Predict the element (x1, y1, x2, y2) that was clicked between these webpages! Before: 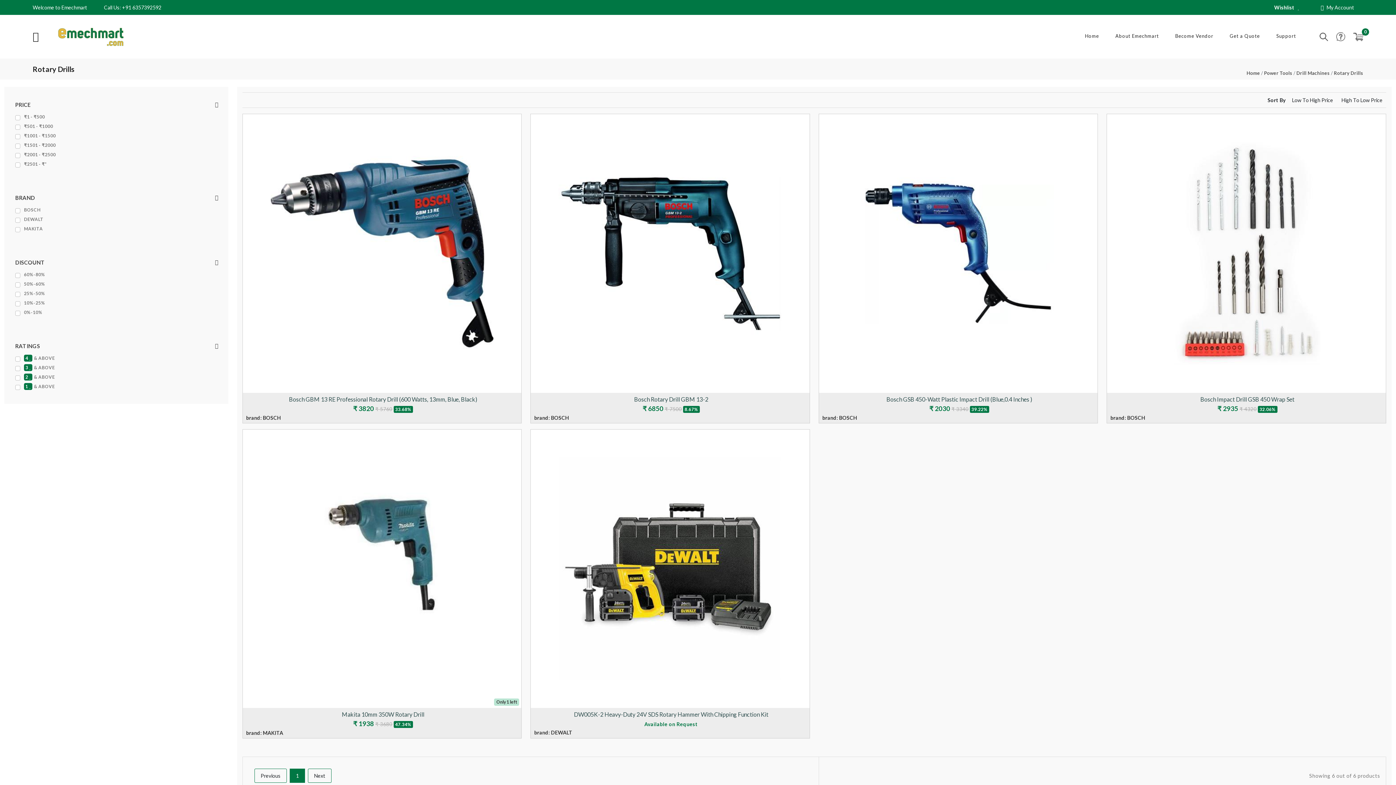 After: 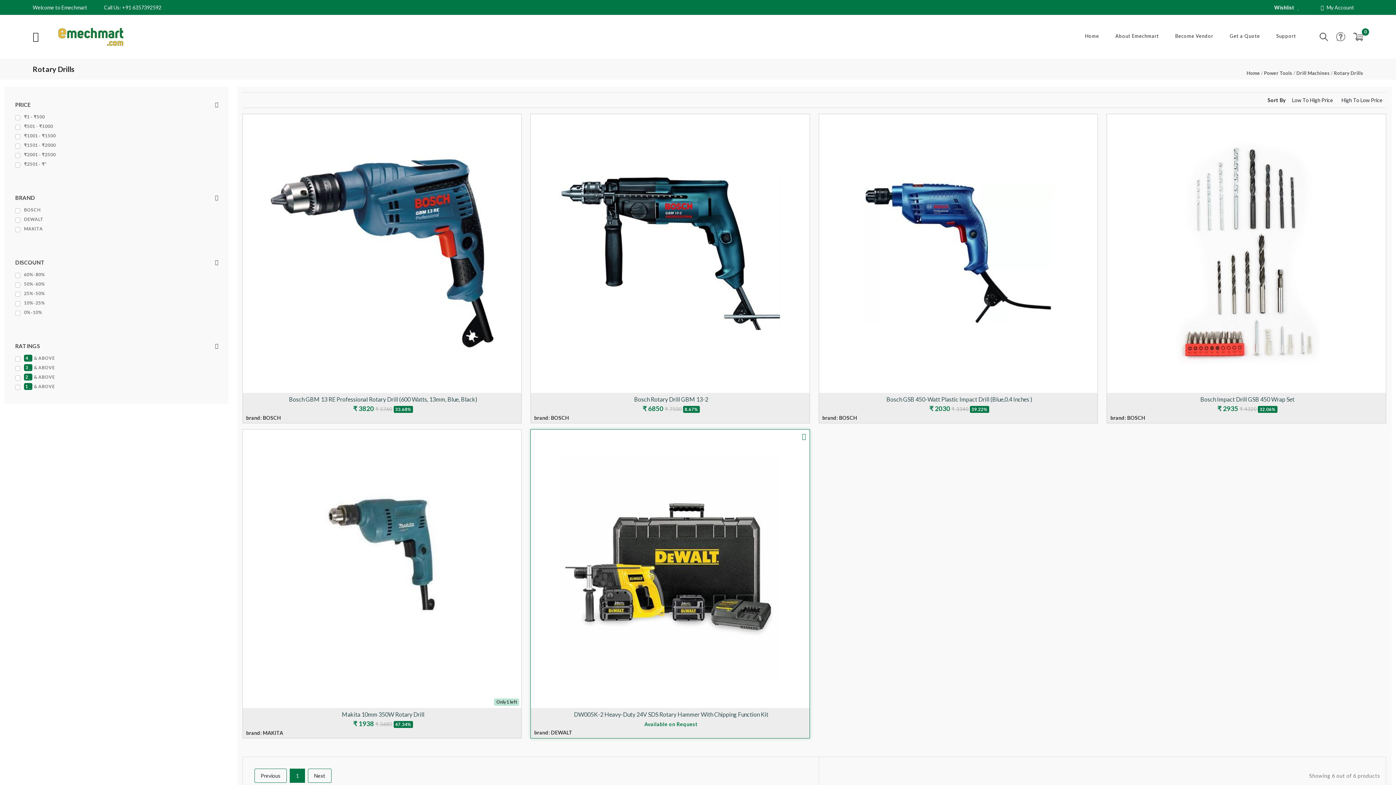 Action: bbox: (798, 429, 809, 443)